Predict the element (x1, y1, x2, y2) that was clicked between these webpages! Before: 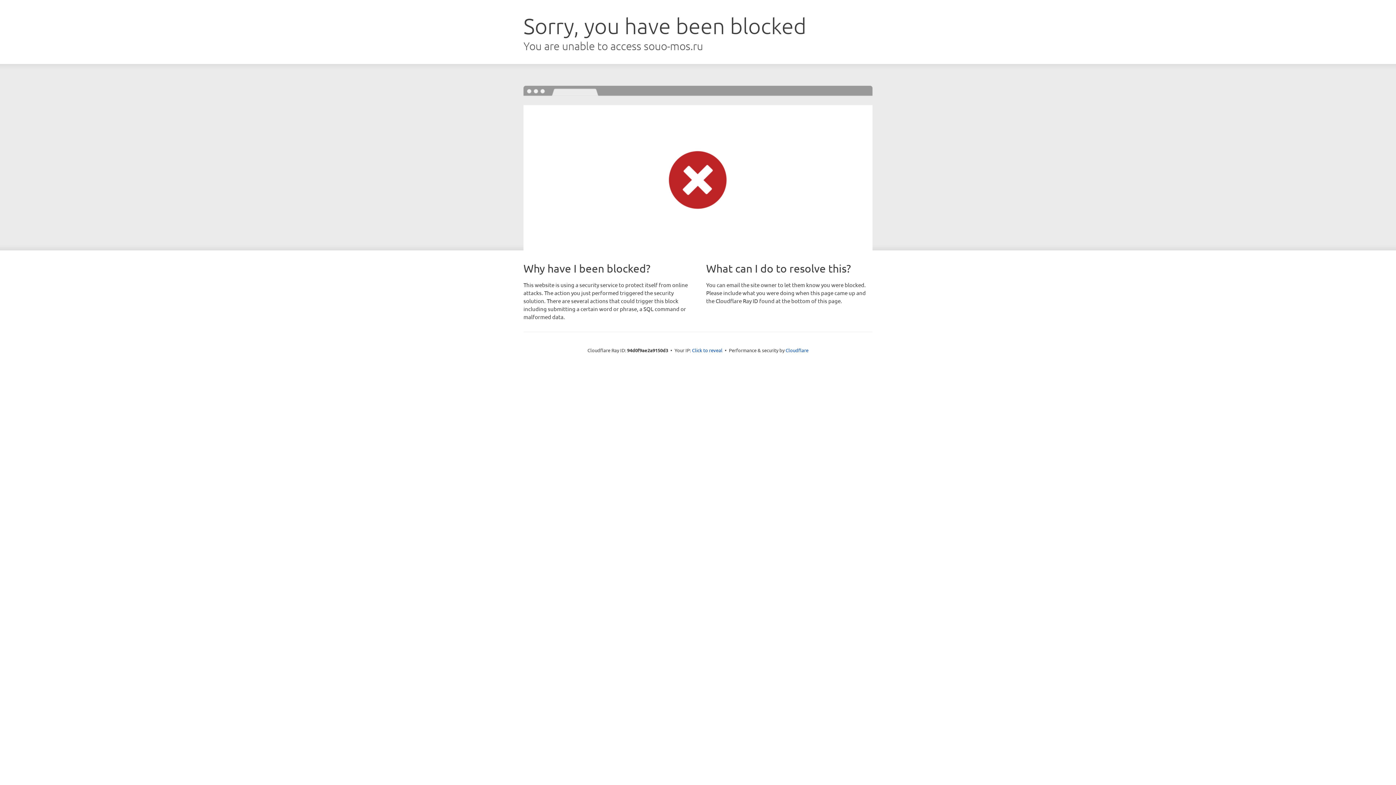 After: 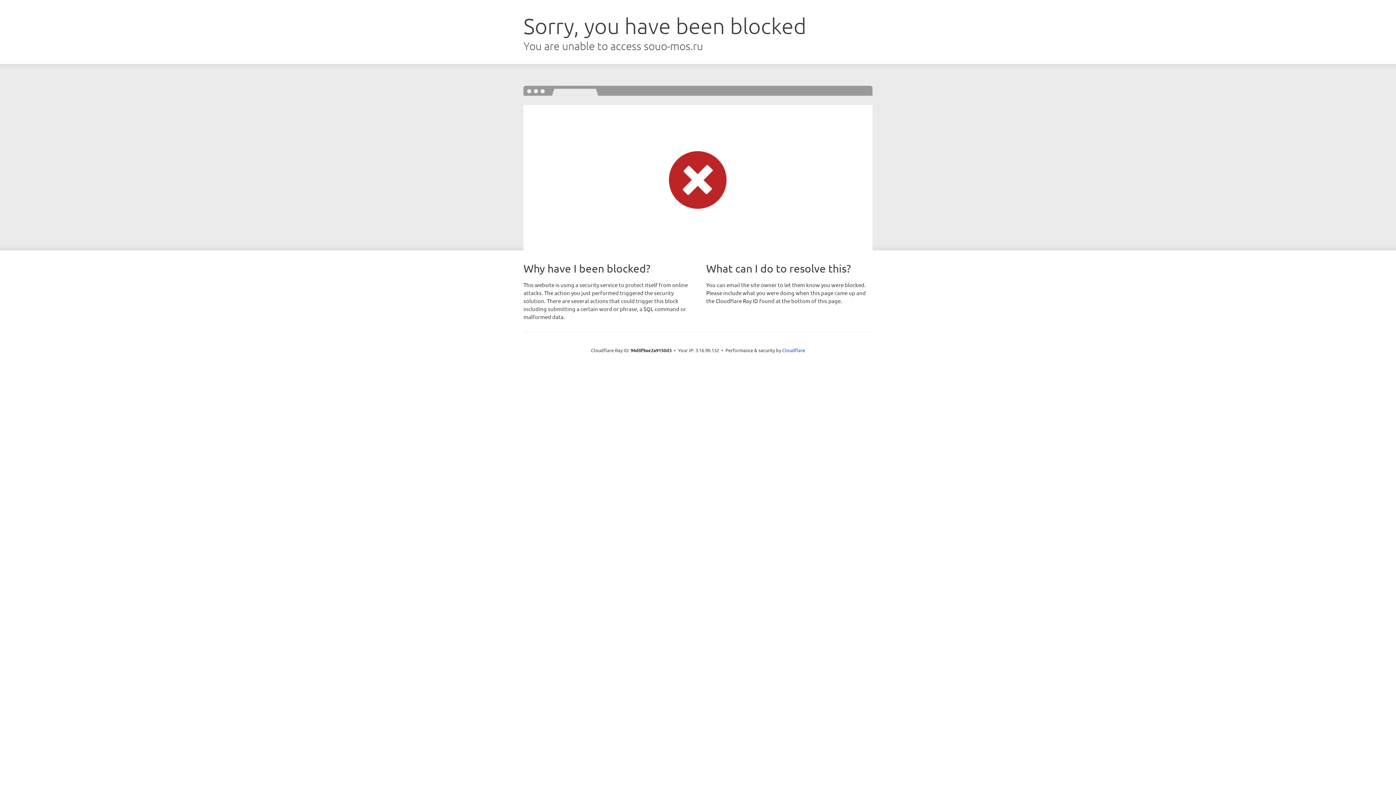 Action: label: Click to reveal bbox: (692, 346, 722, 353)